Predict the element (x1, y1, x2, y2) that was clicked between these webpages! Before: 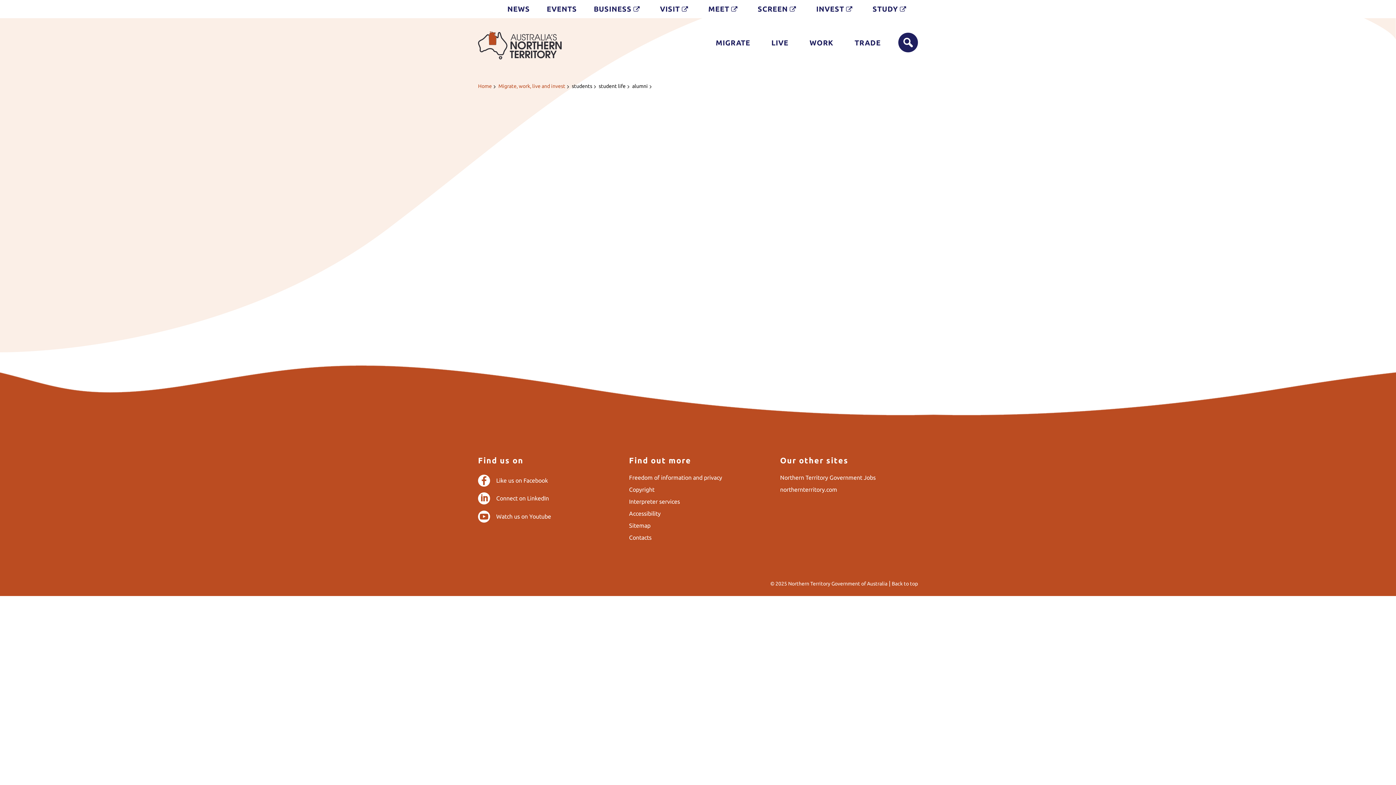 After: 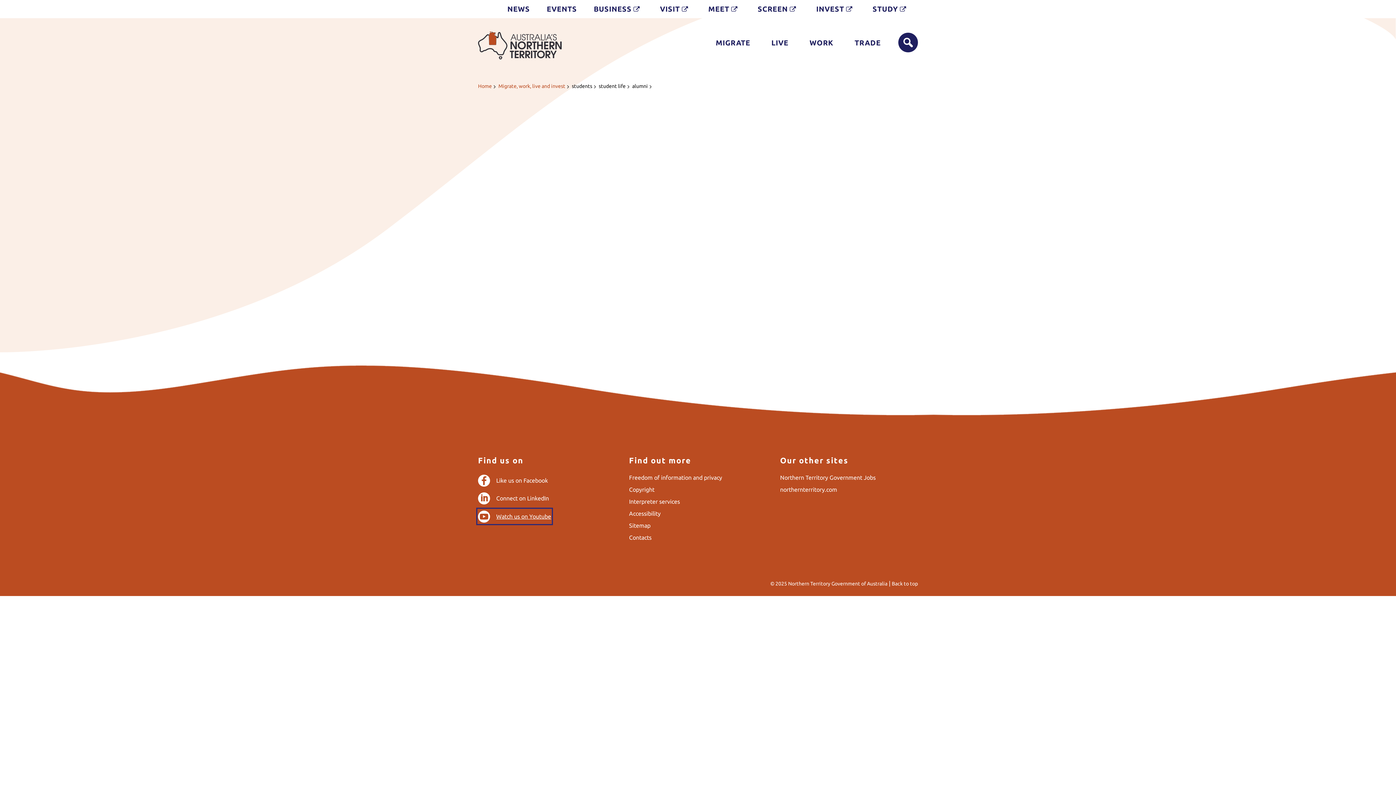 Action: label: Watch us on Youtube bbox: (478, 509, 551, 523)